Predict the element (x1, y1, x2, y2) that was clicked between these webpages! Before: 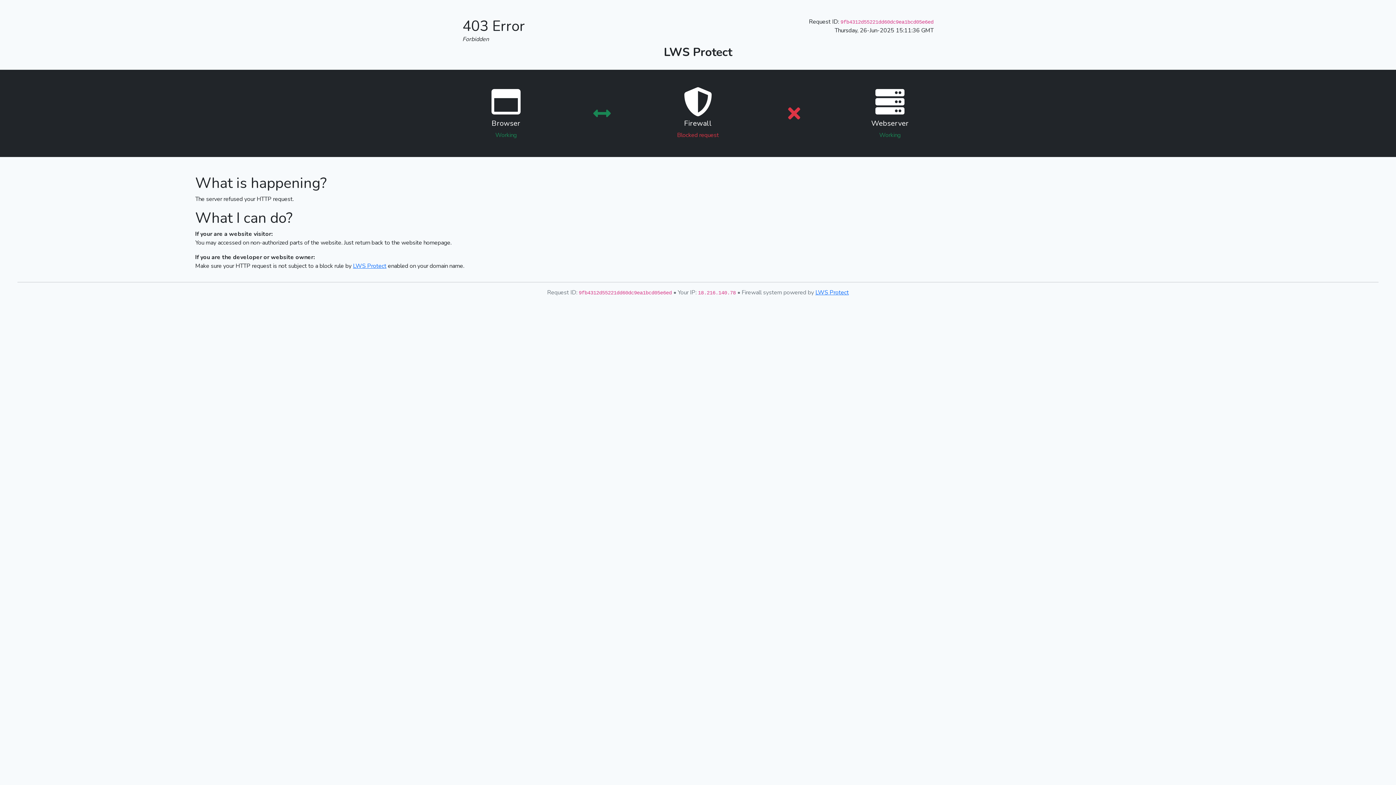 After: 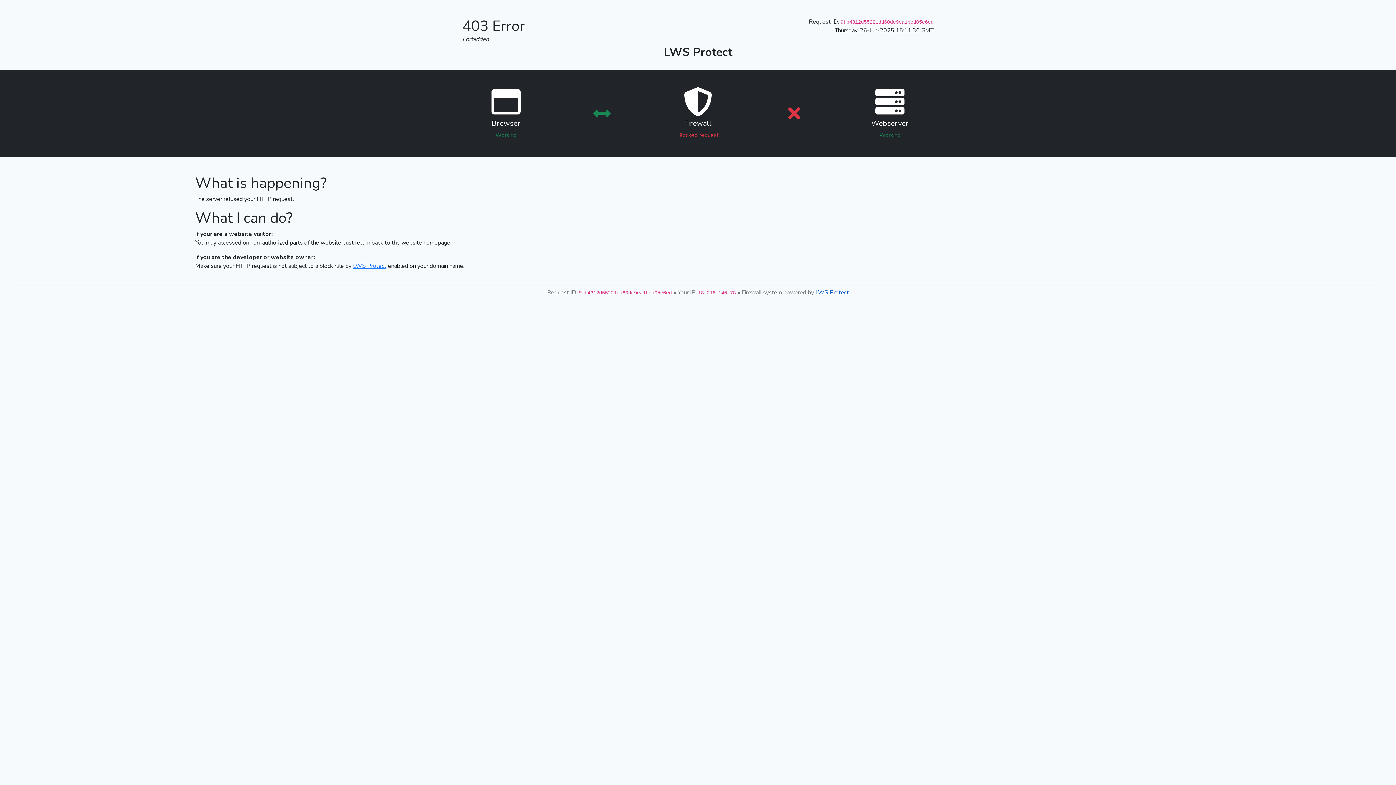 Action: label: LWS Protect bbox: (815, 288, 849, 296)